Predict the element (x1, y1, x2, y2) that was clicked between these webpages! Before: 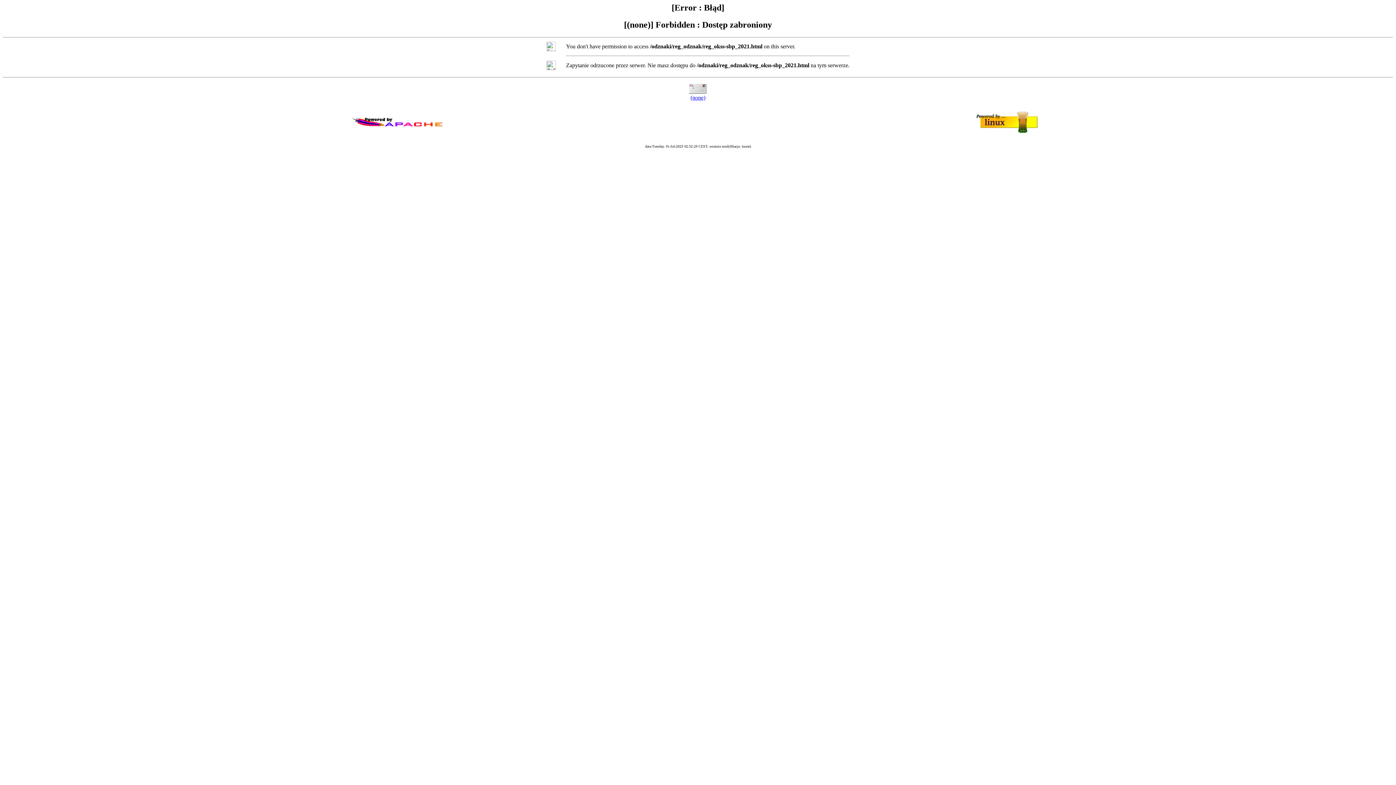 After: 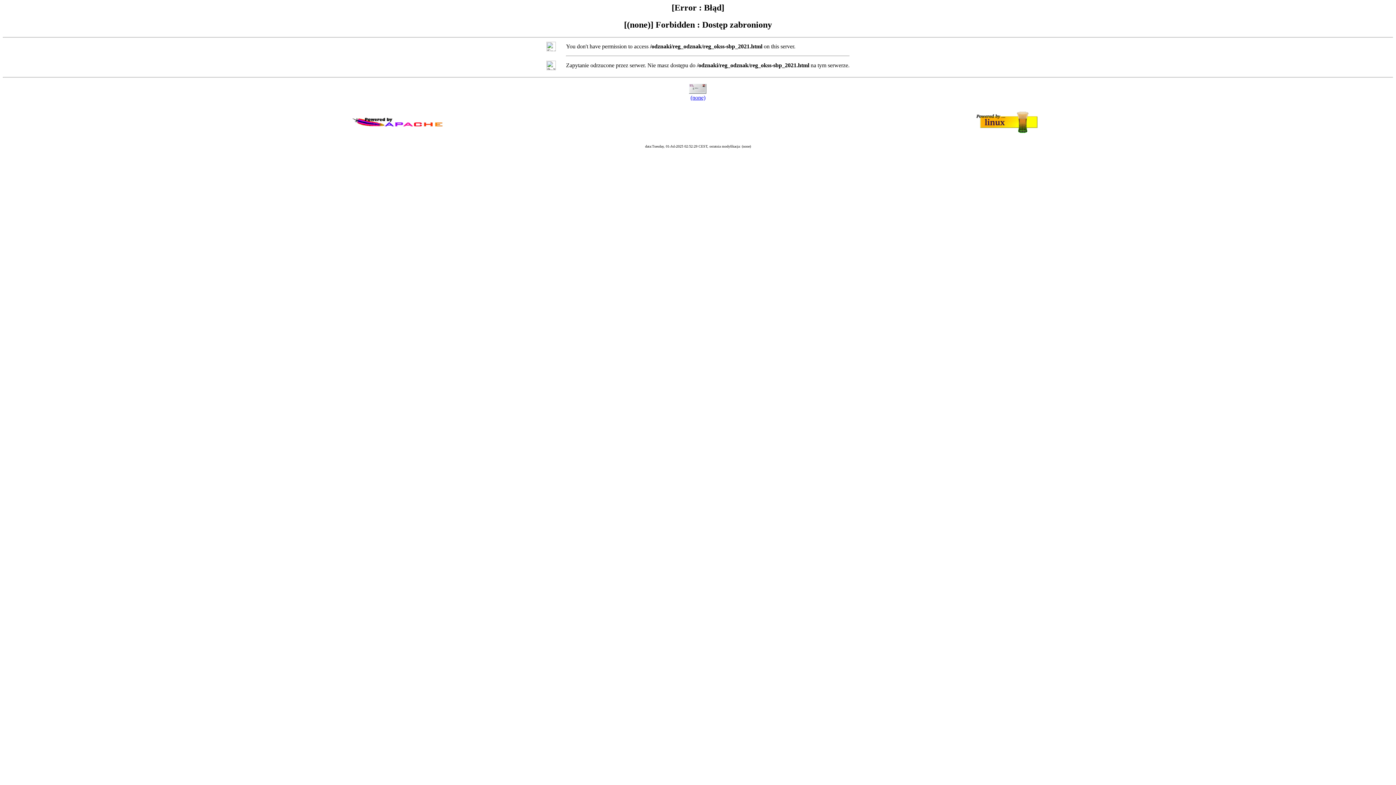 Action: bbox: (690, 94, 705, 100) label: (none)